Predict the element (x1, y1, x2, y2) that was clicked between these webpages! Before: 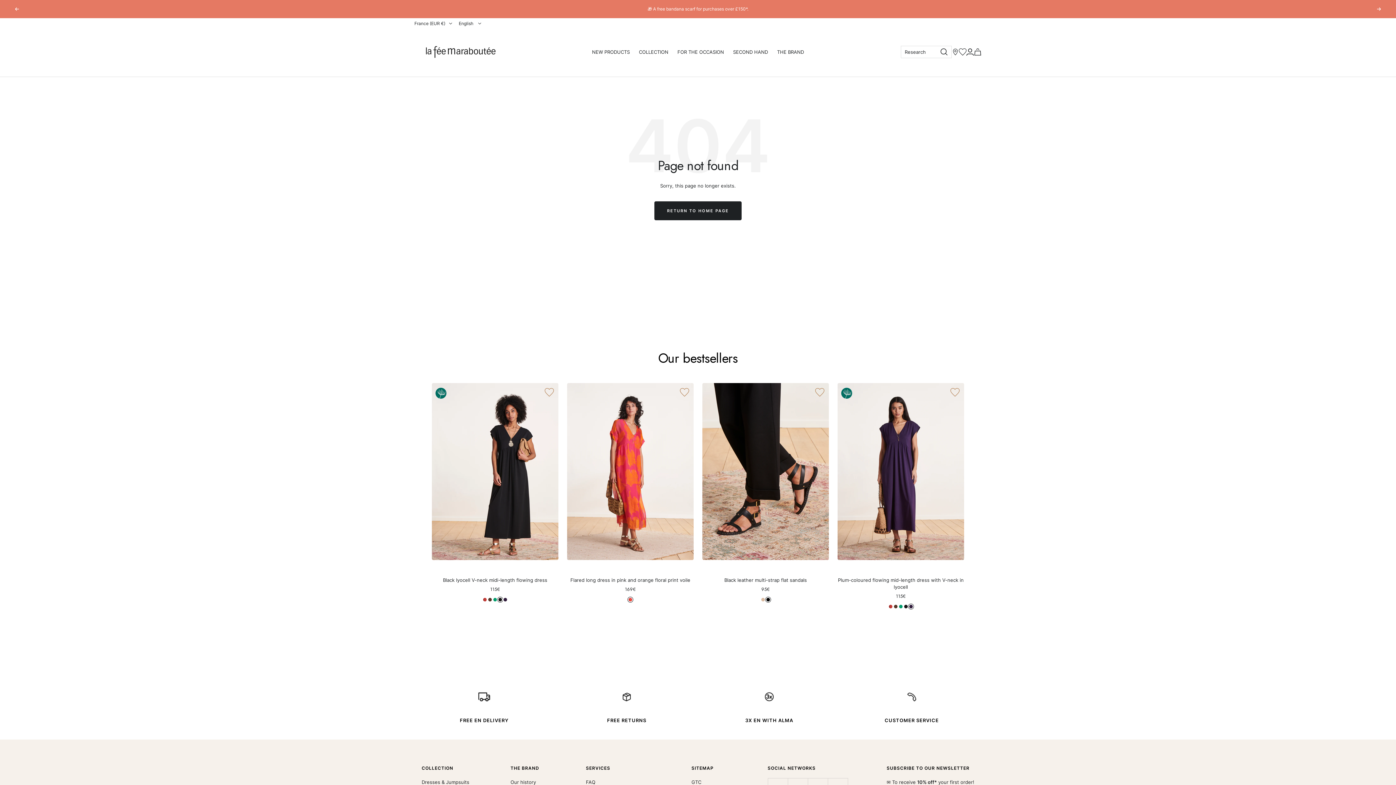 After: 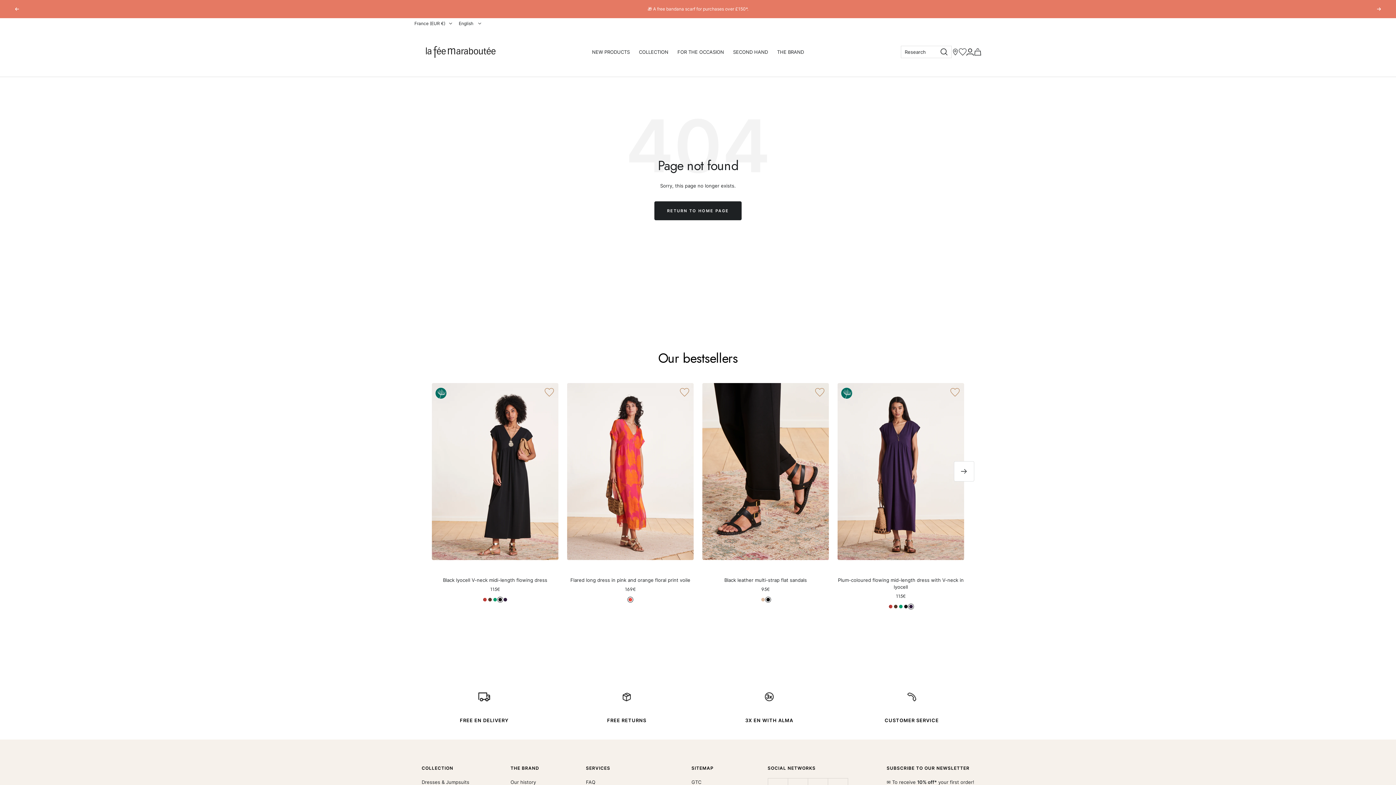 Action: bbox: (765, 597, 770, 602)